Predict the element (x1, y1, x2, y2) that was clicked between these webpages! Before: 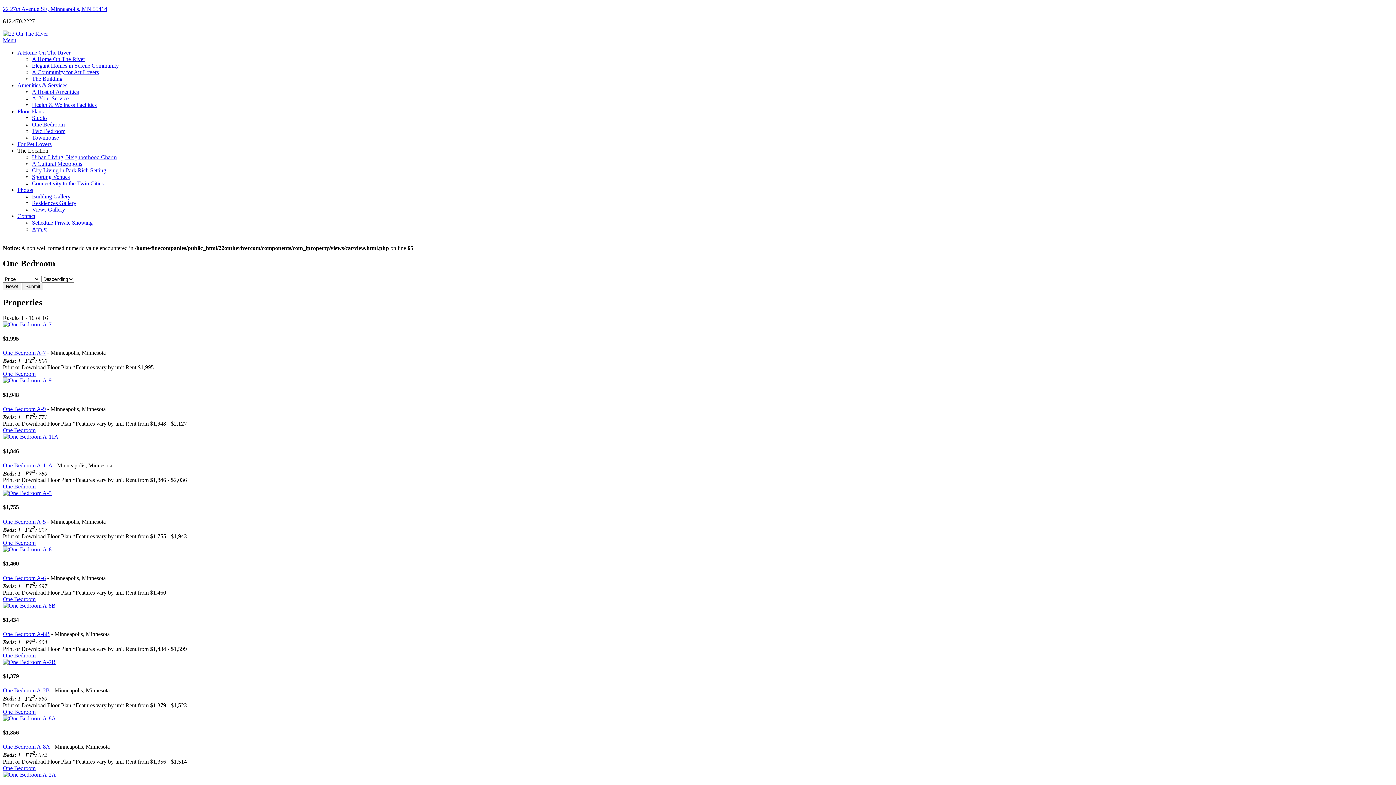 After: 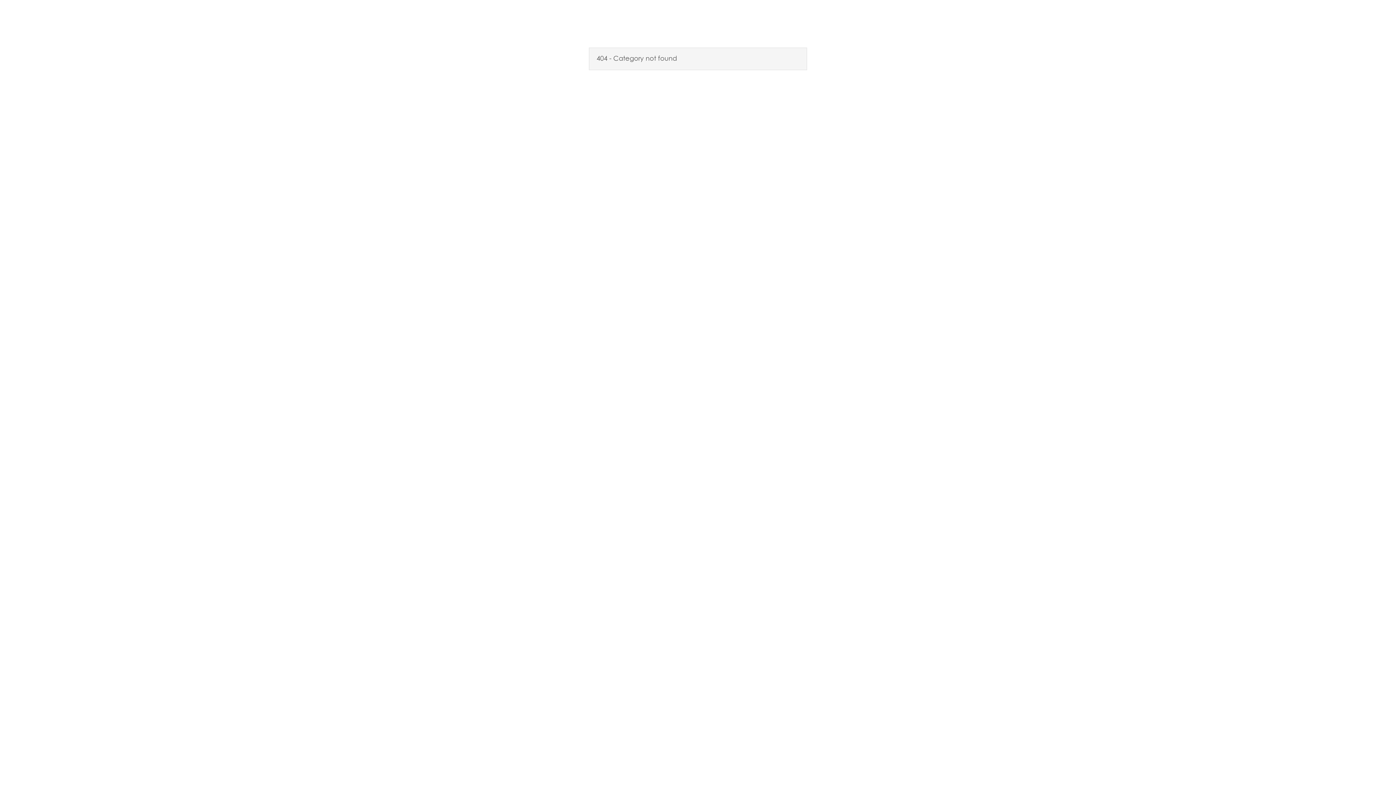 Action: label: Apply bbox: (32, 226, 46, 232)